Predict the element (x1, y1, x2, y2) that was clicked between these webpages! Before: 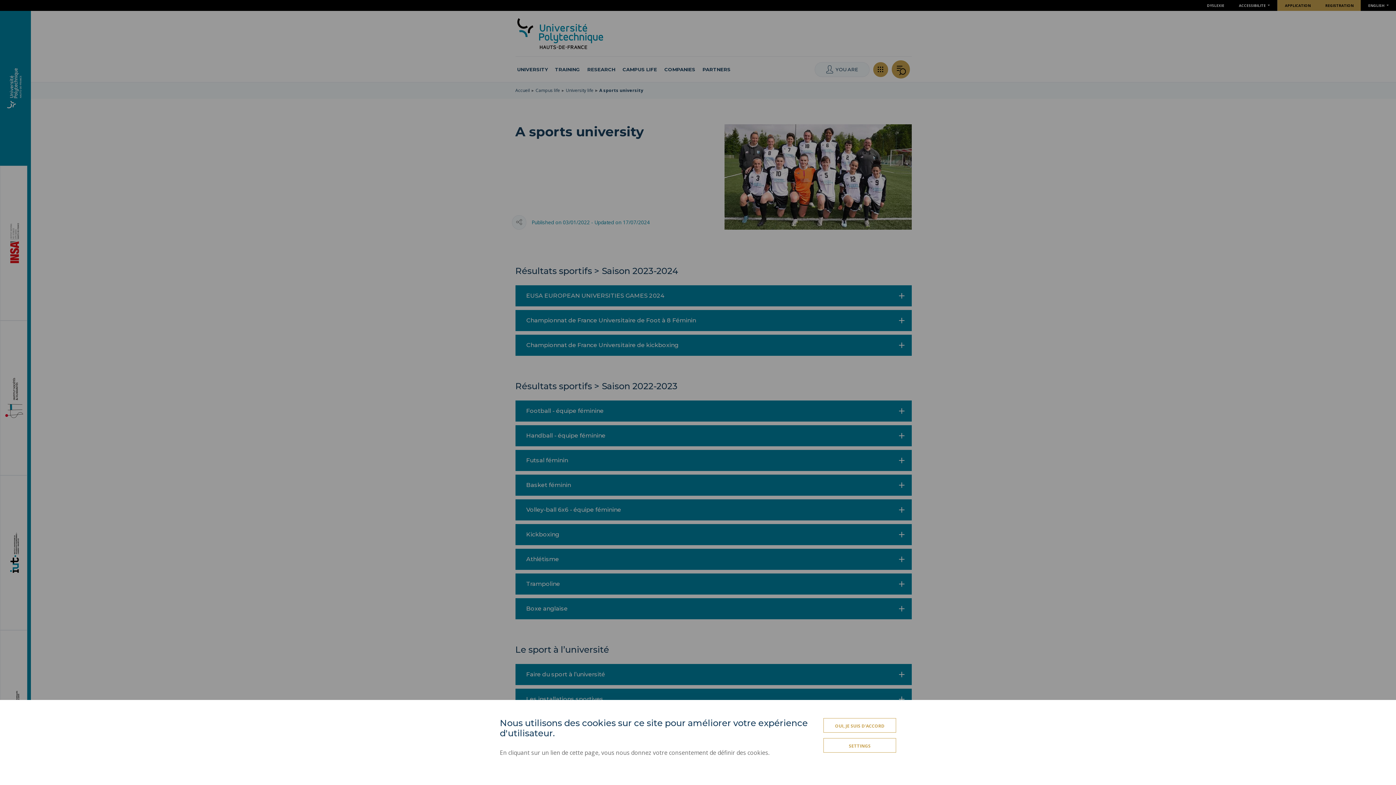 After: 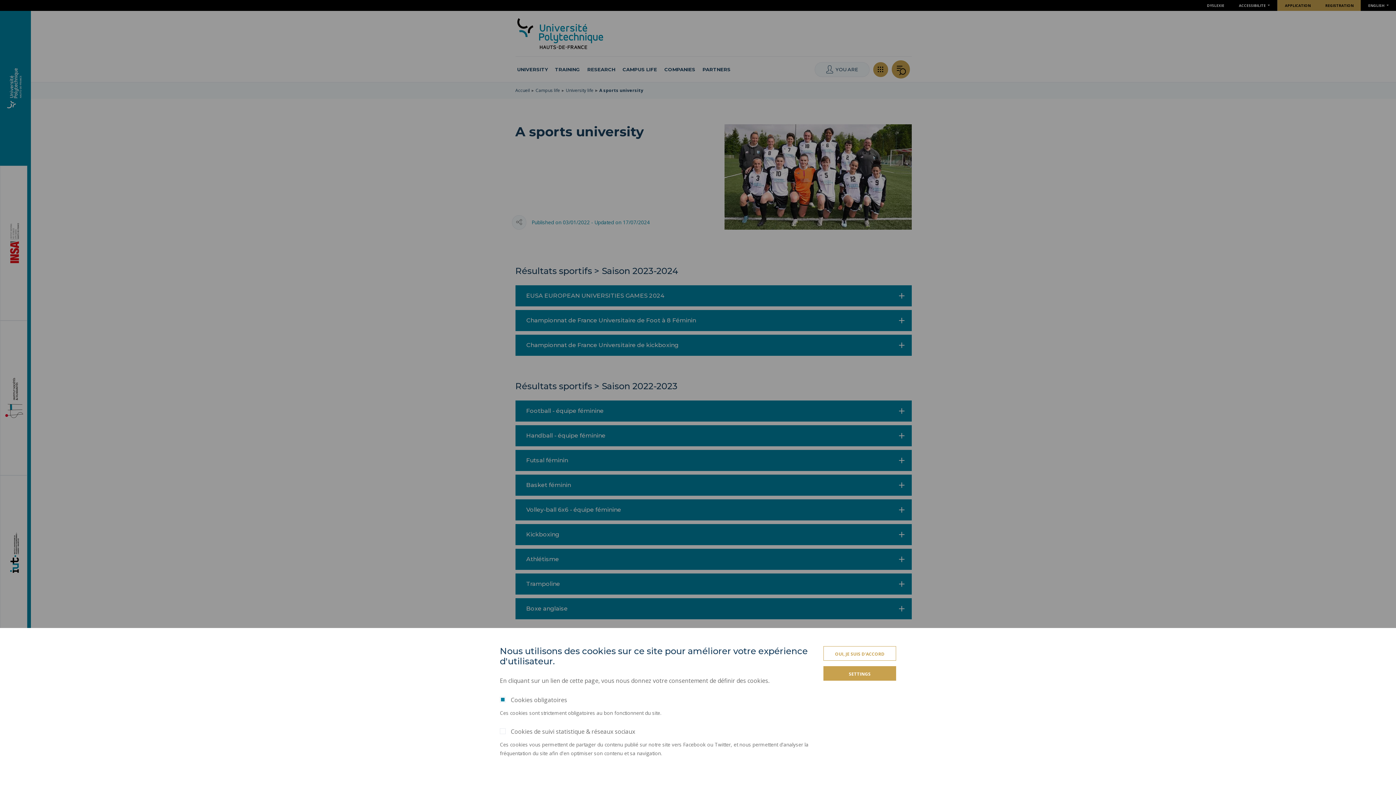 Action: label: SETTINGS bbox: (823, 738, 896, 753)